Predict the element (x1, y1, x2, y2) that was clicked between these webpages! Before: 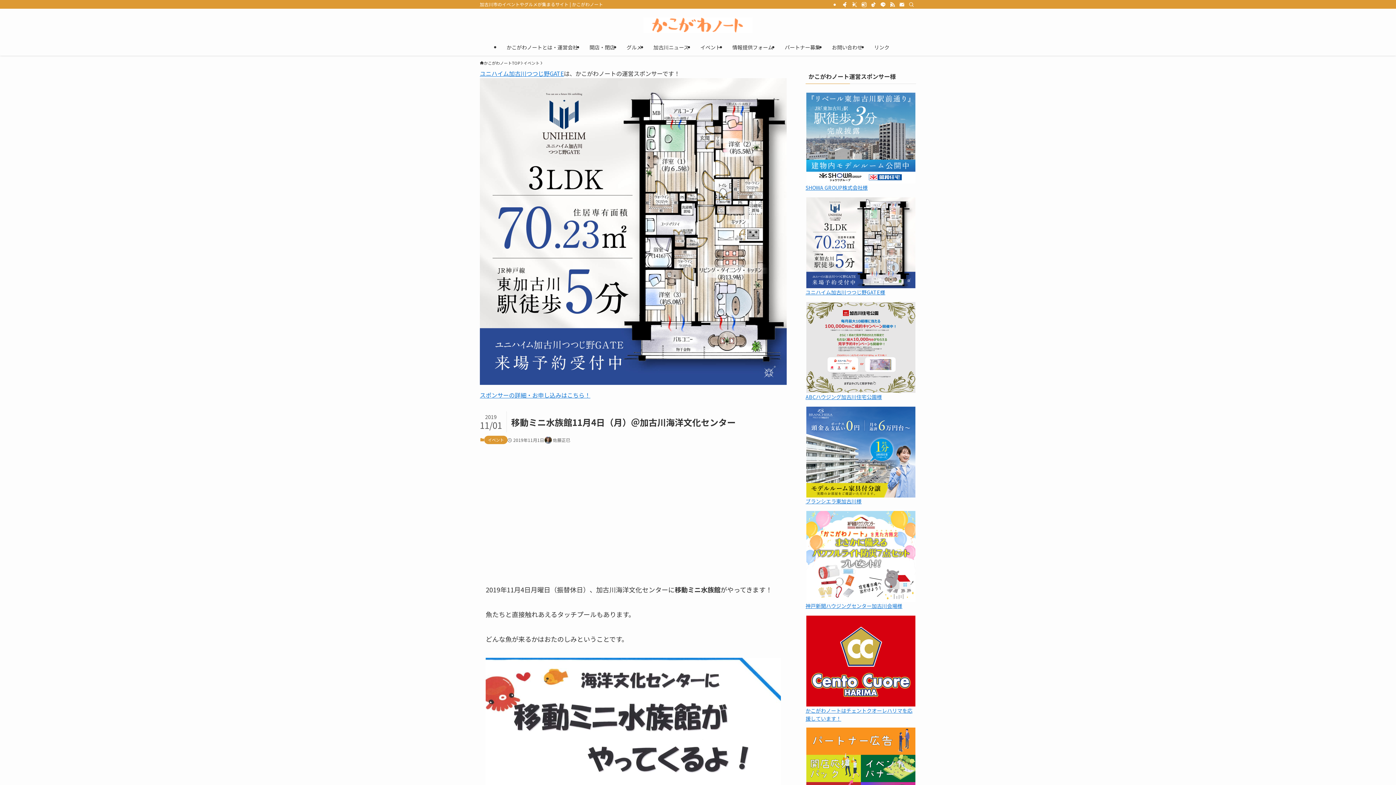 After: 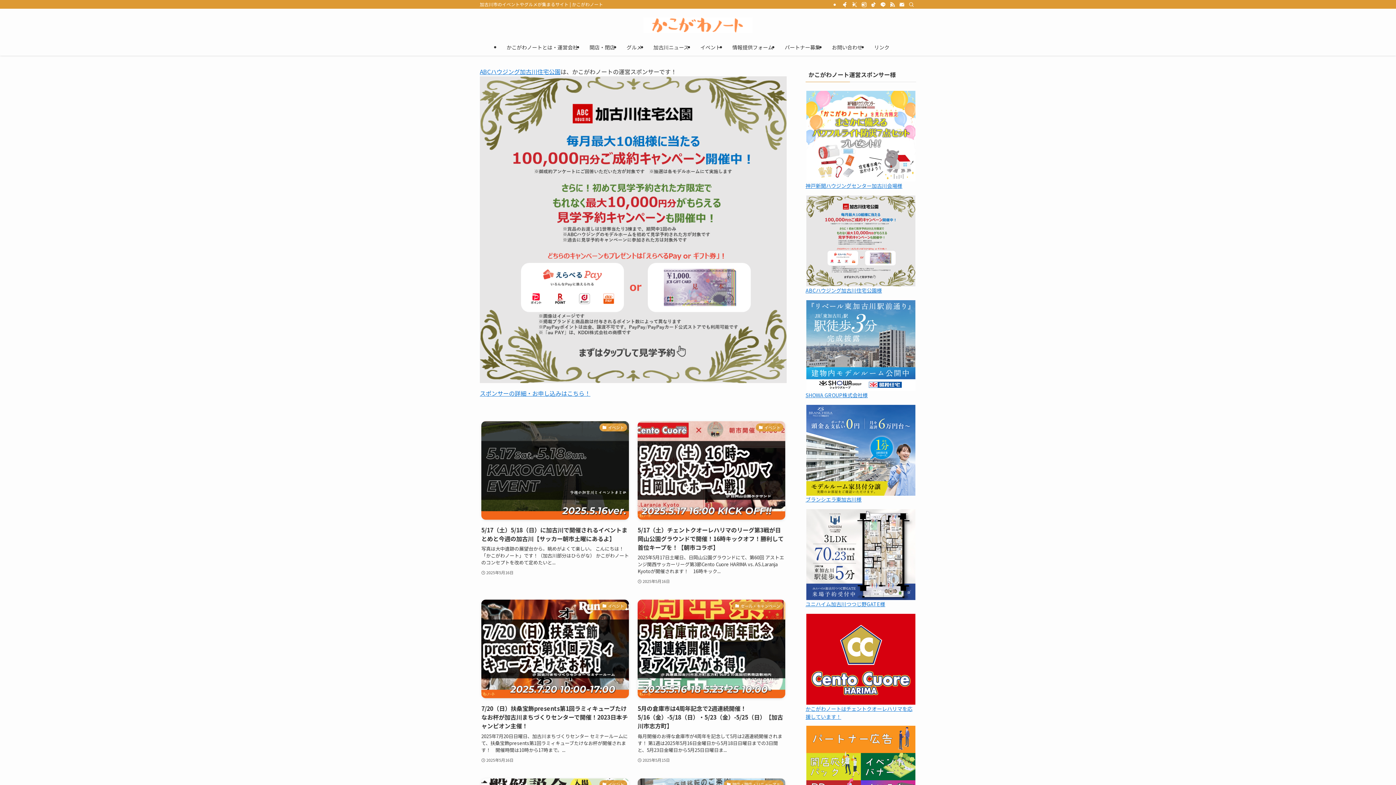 Action: label: かこがわノートTOP bbox: (480, 60, 520, 66)